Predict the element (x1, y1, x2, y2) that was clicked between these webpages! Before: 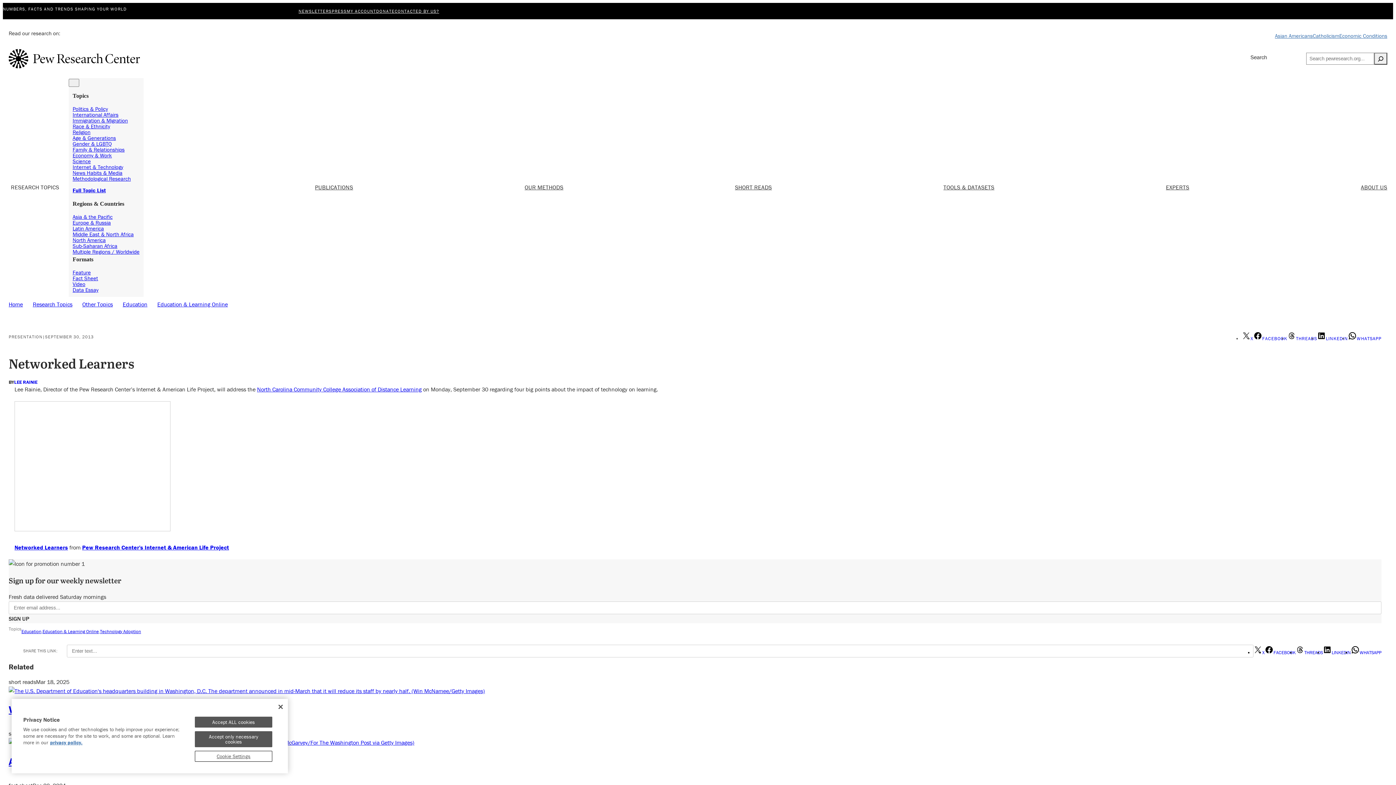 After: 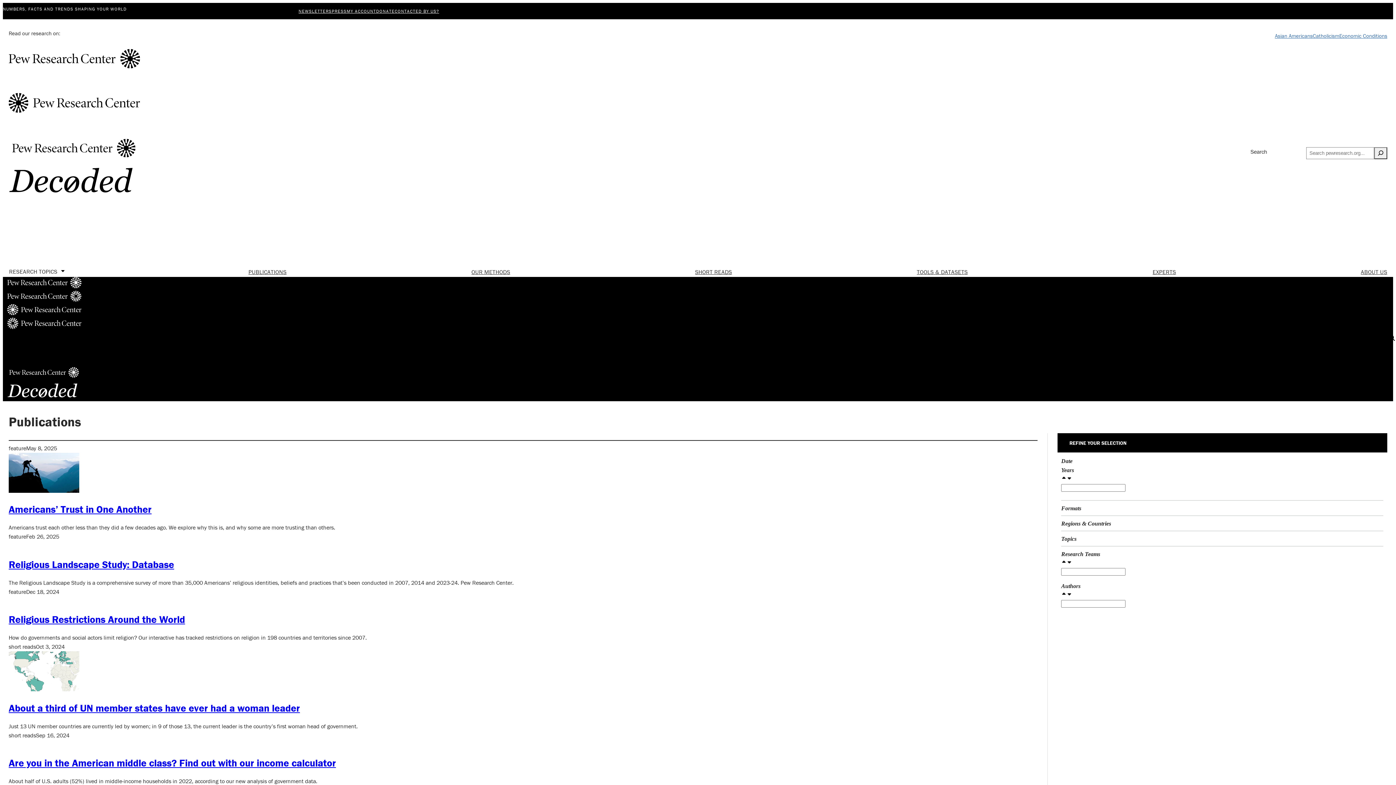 Action: bbox: (72, 269, 90, 275) label: Feature